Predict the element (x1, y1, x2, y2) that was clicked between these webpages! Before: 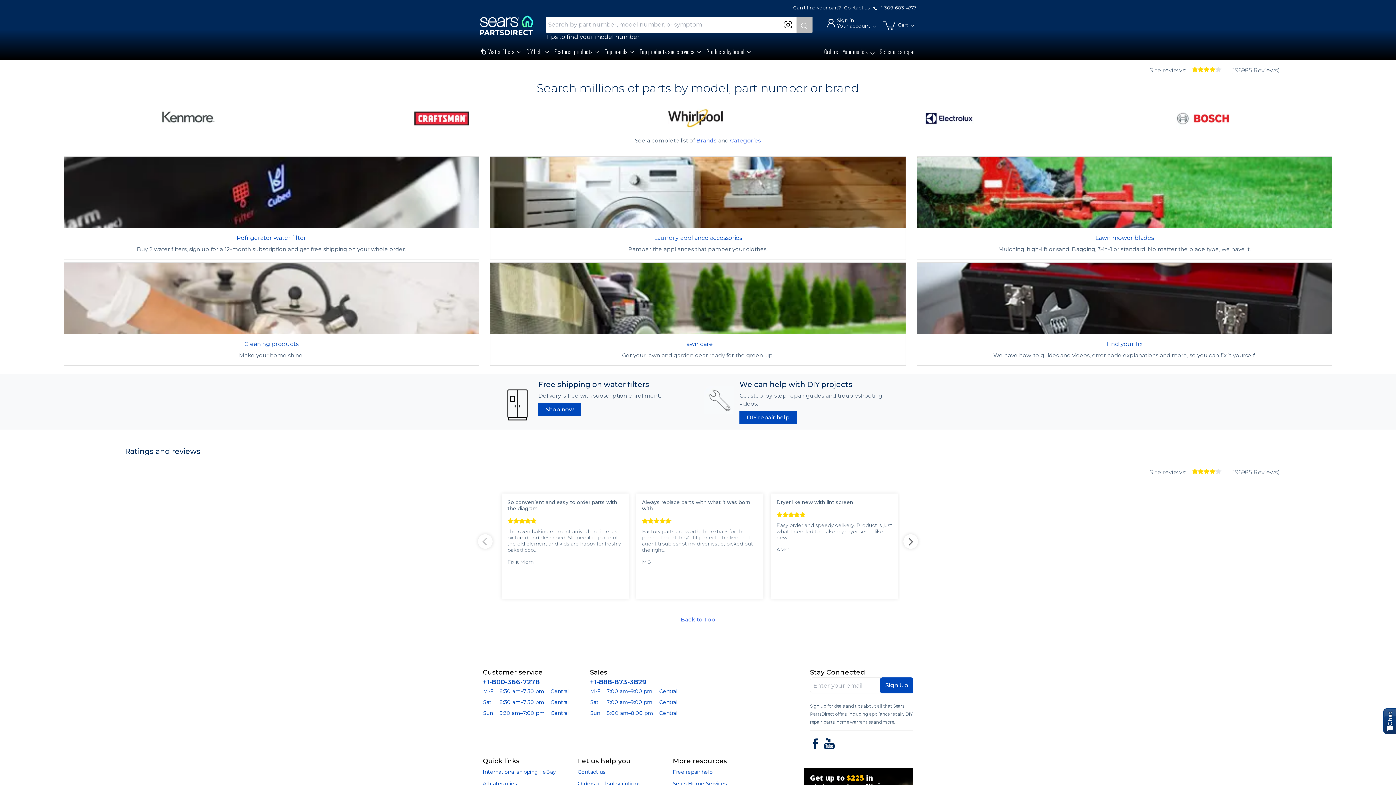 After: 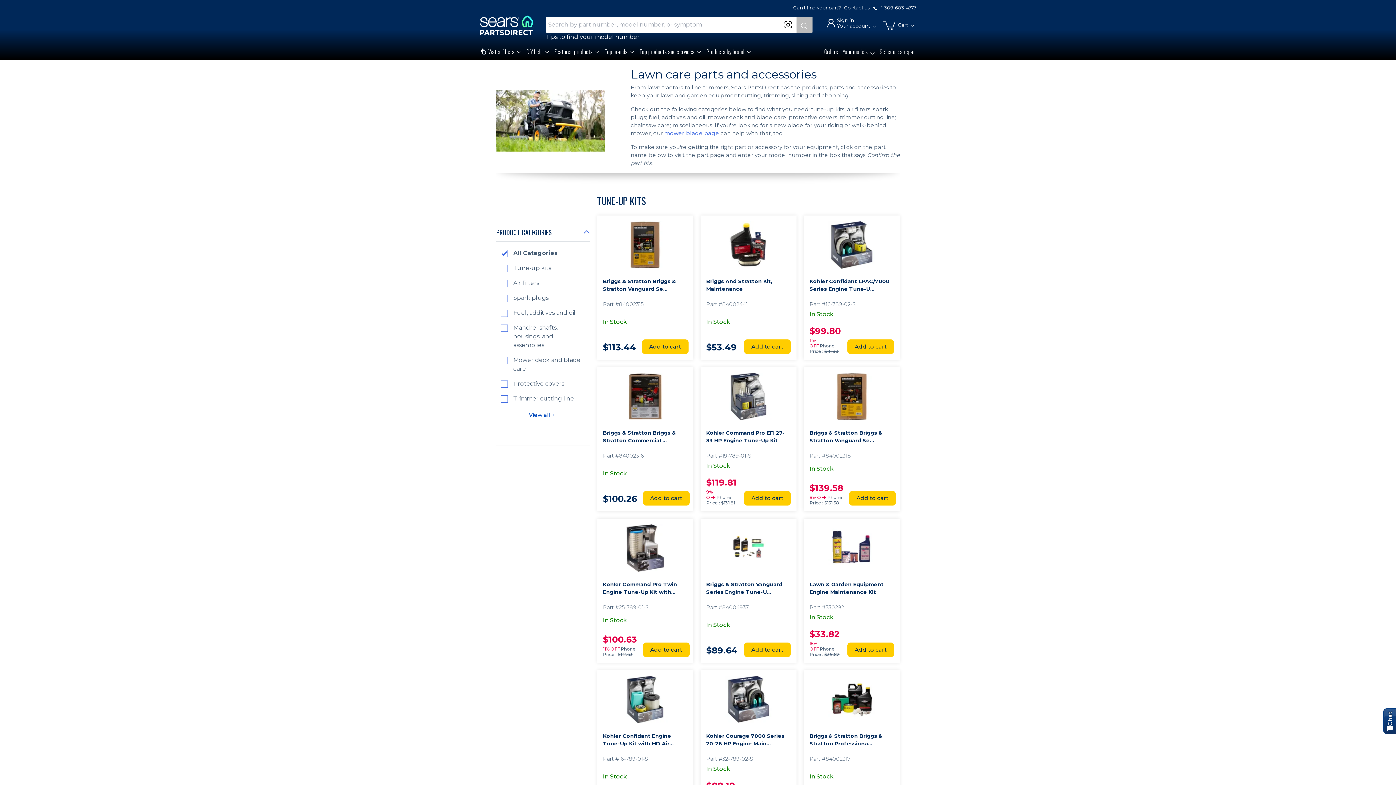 Action: bbox: (490, 262, 906, 365) label: Lawn care

Get your lawn and garden gear ready for the green-up.